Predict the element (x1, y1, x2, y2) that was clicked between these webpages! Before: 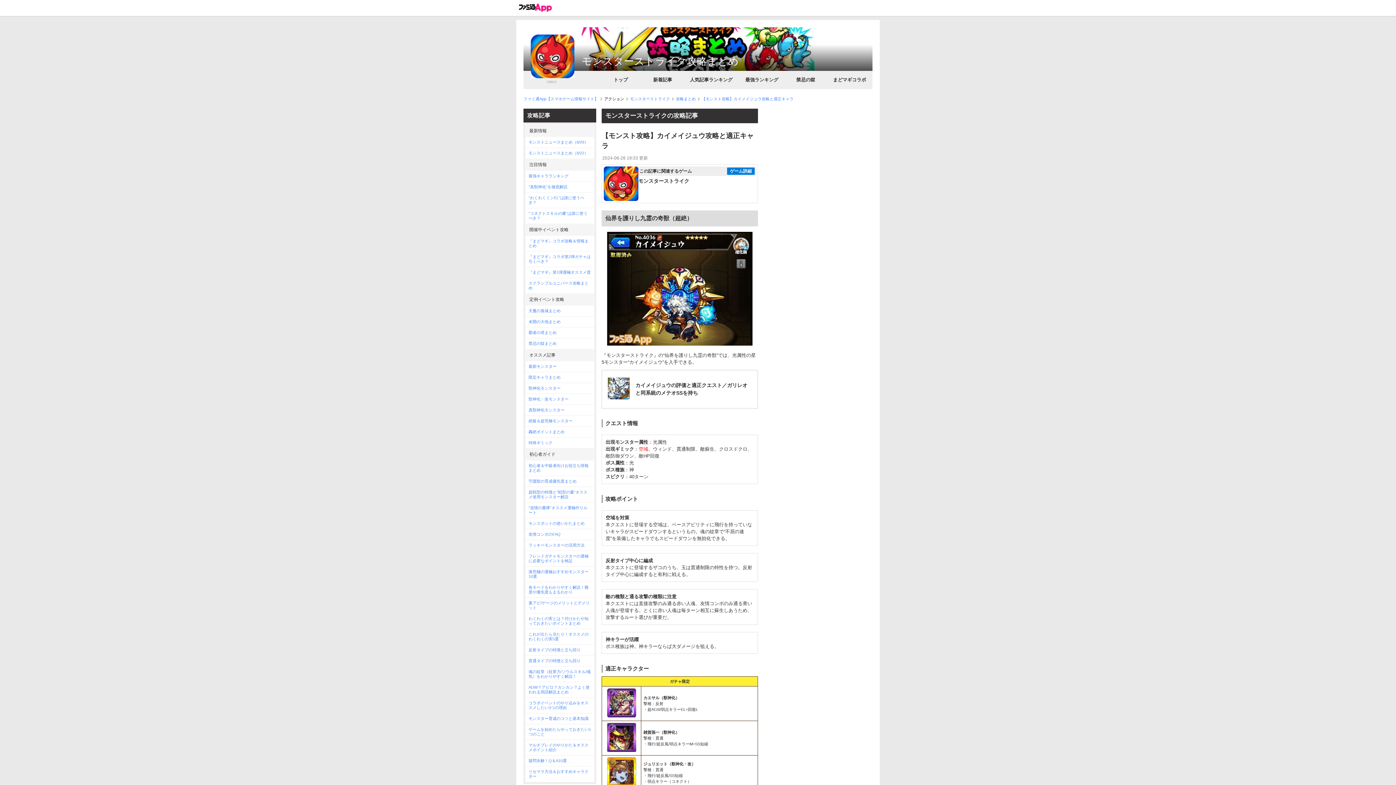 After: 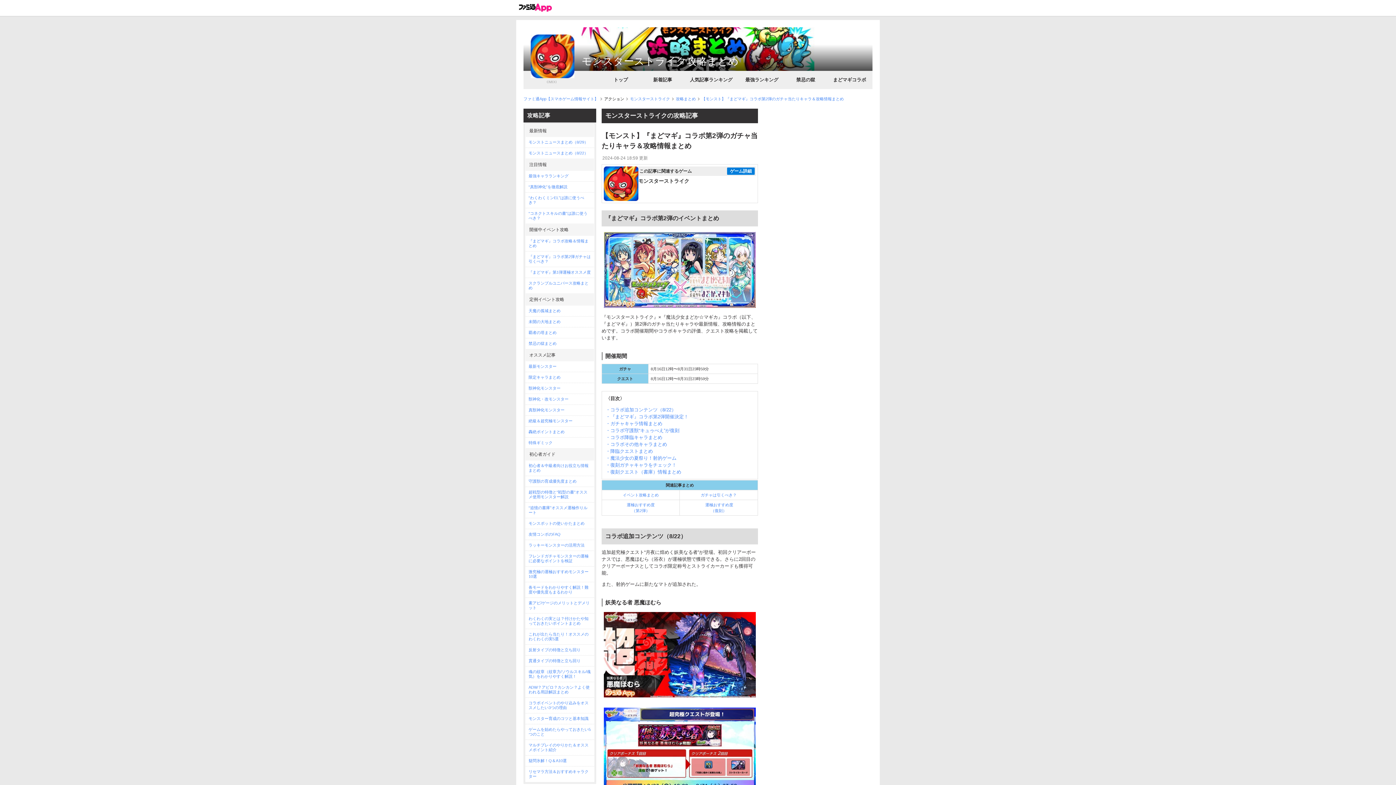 Action: label: まどマギコラボ bbox: (826, 70, 872, 89)